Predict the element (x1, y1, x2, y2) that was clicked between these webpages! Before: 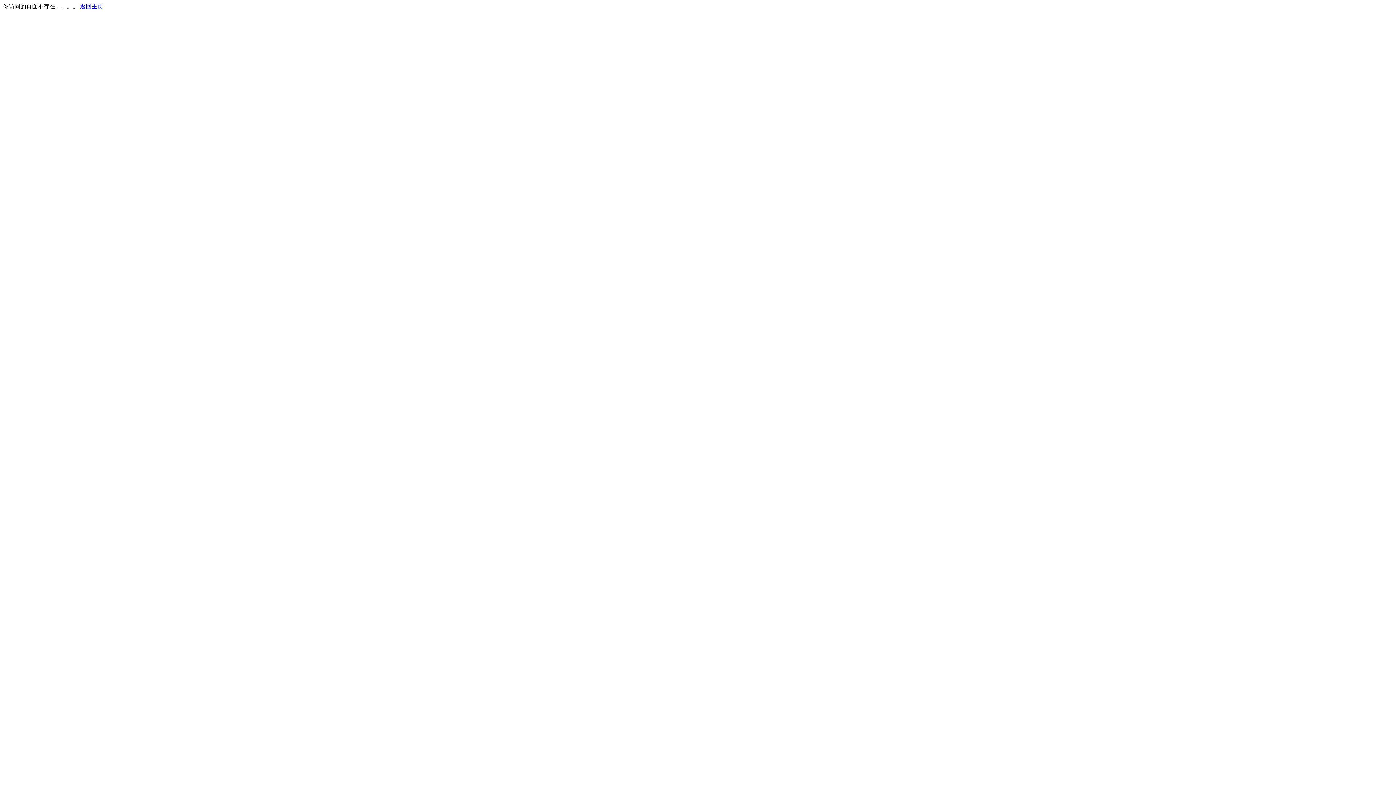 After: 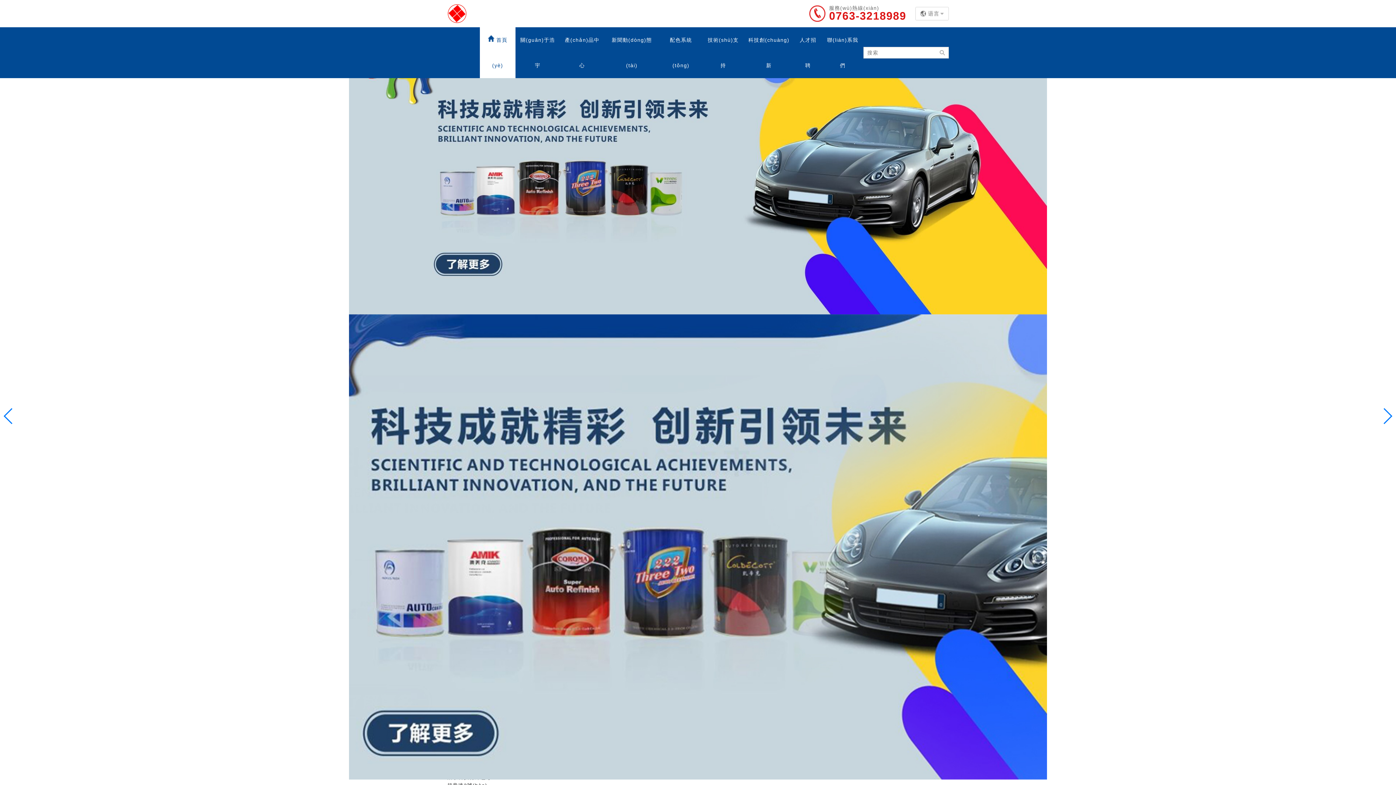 Action: label: 返回主页 bbox: (80, 3, 103, 9)